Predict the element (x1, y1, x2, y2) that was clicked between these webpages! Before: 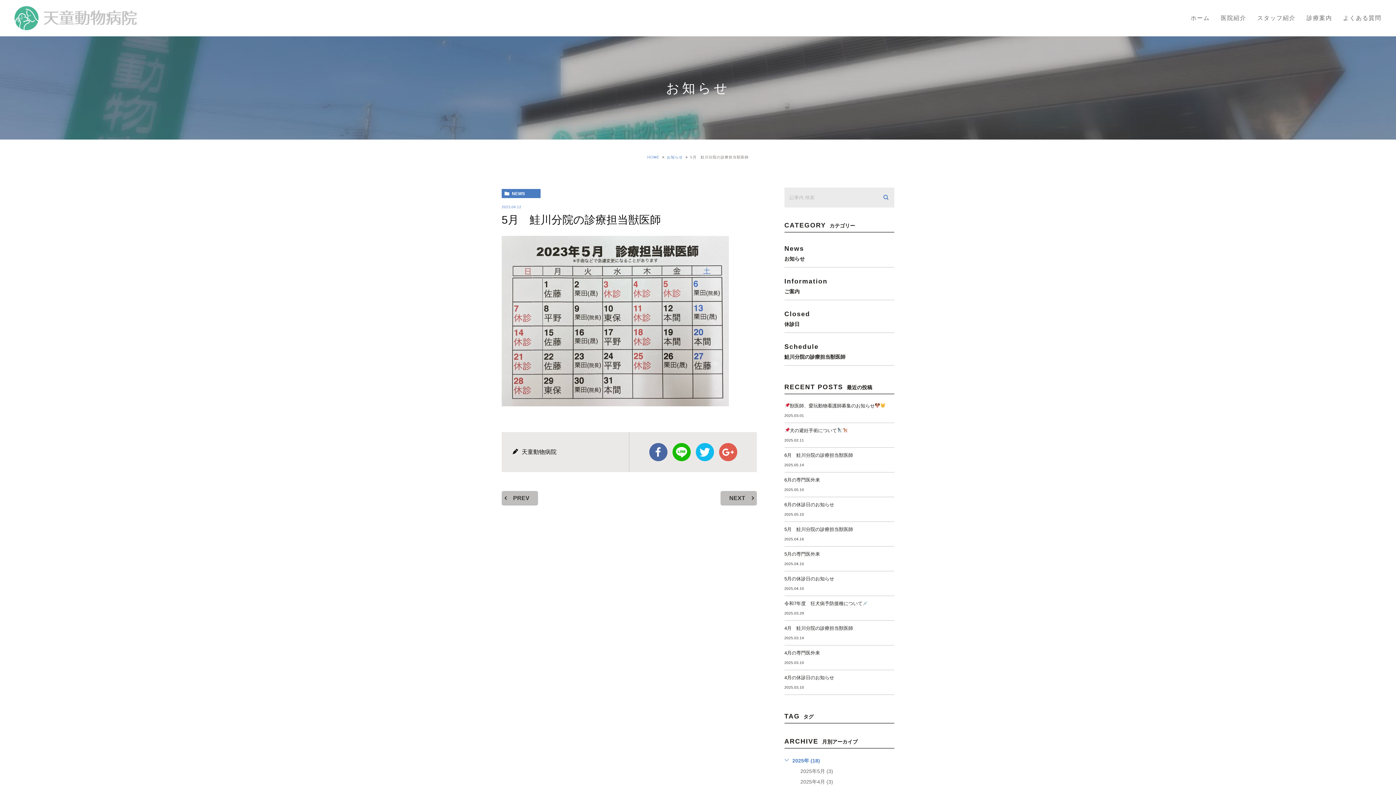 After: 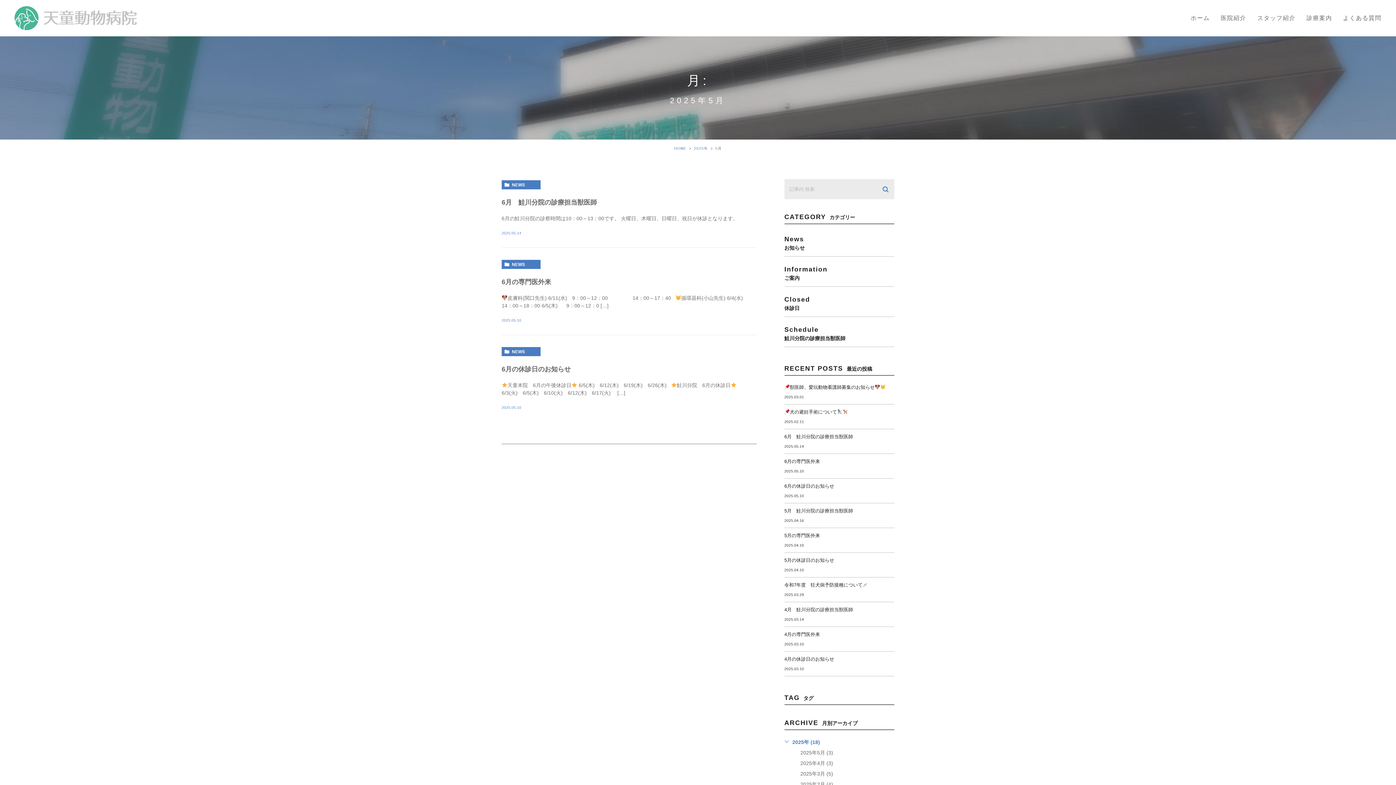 Action: label: 2025年5月 (3) bbox: (800, 768, 833, 774)